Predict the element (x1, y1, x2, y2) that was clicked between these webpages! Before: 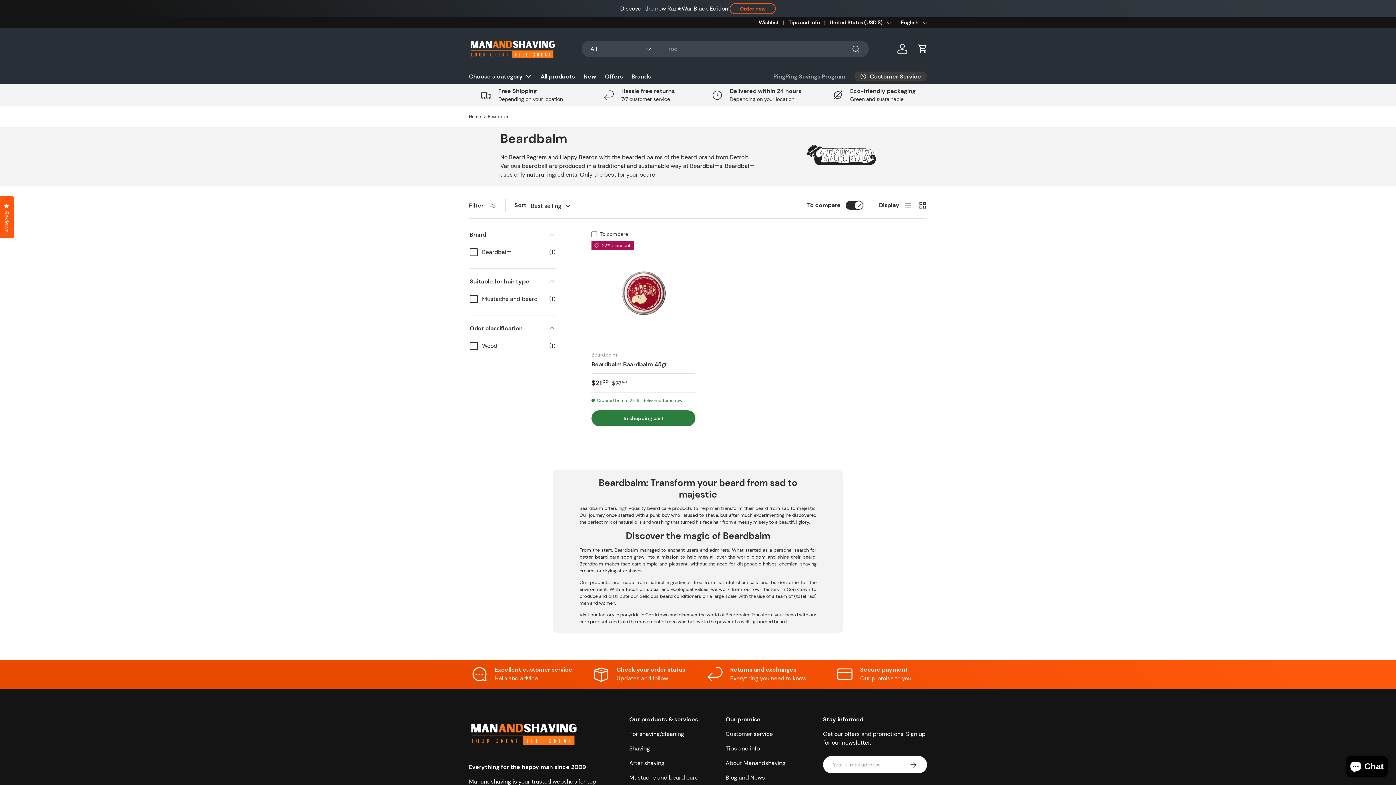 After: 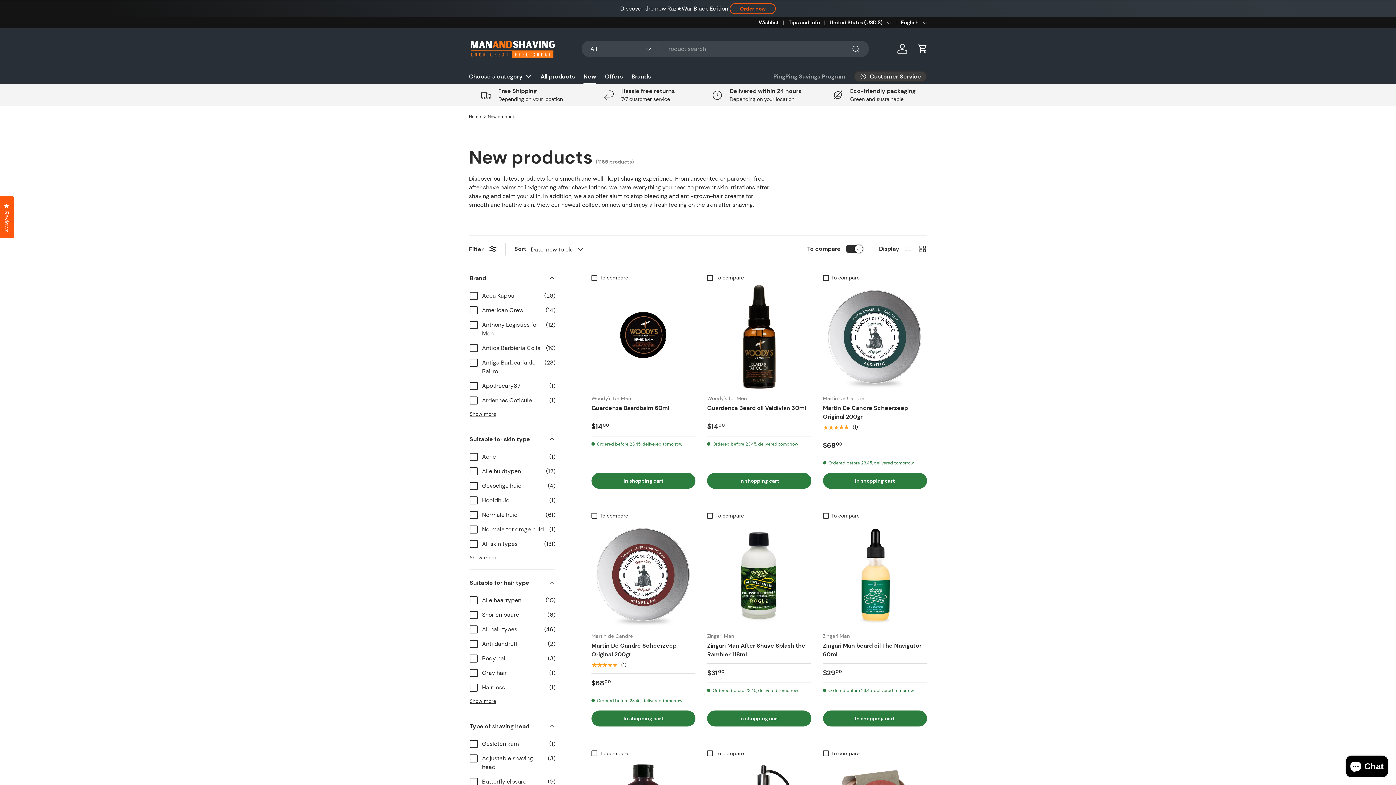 Action: bbox: (583, 69, 596, 83) label: New